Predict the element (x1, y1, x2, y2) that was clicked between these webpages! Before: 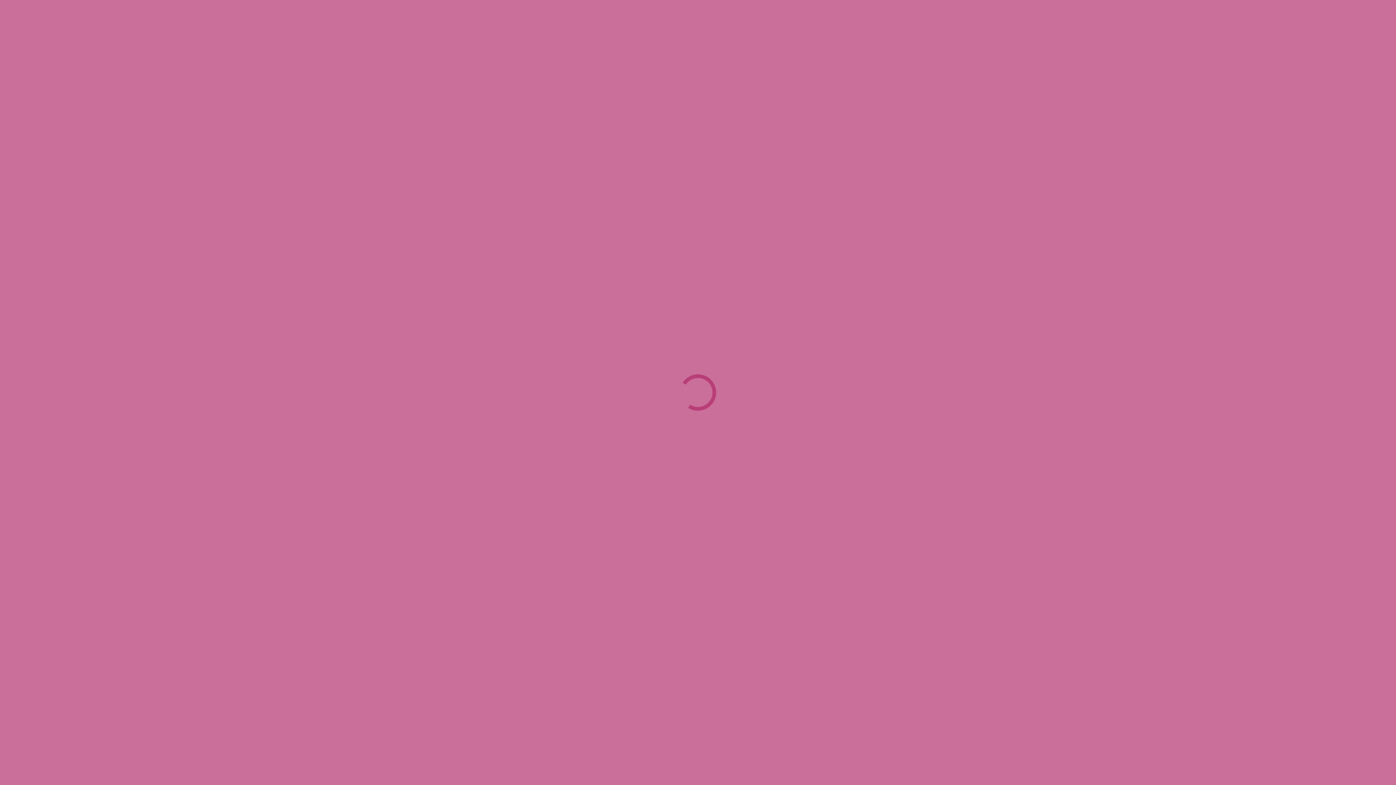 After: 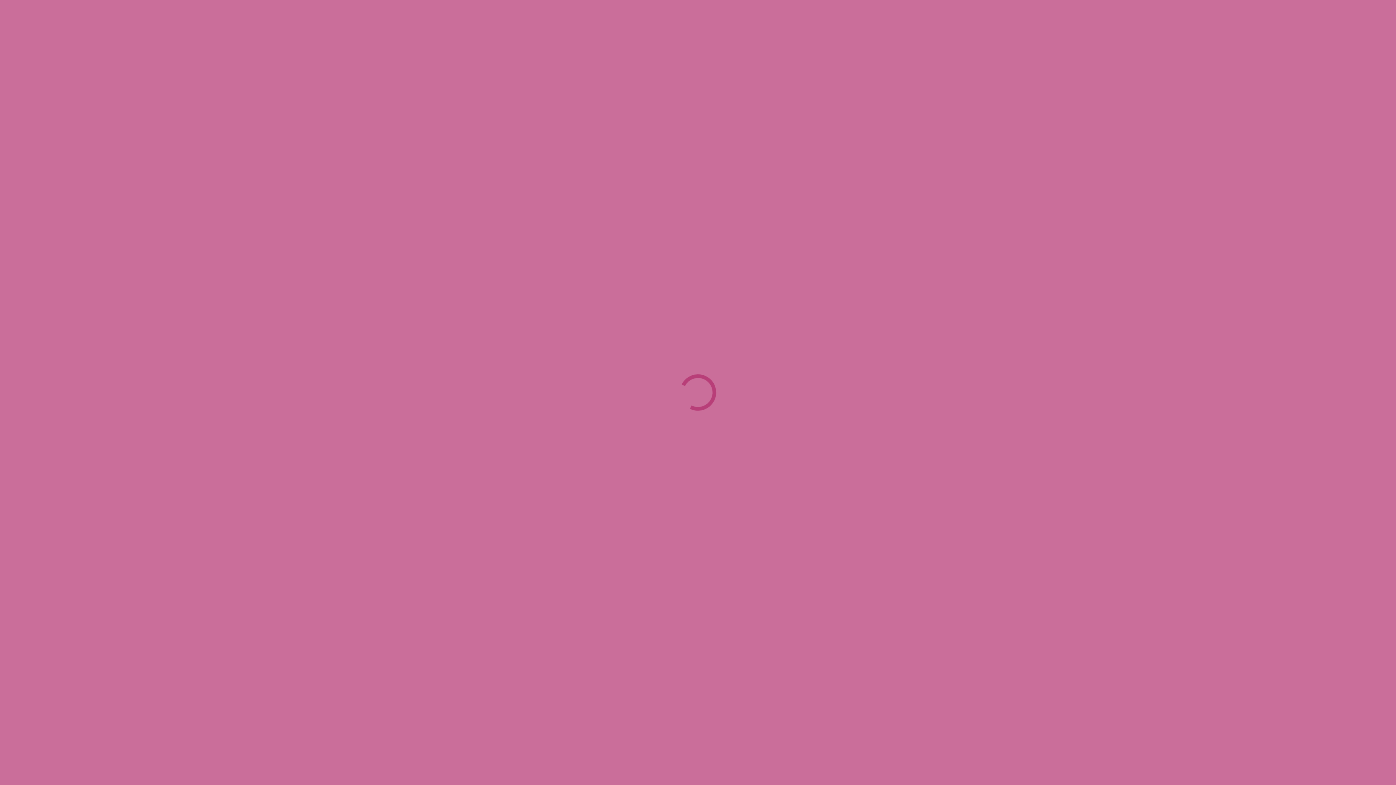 Action: label: Go to slide 2 bbox: (693, 504, 696, 507)